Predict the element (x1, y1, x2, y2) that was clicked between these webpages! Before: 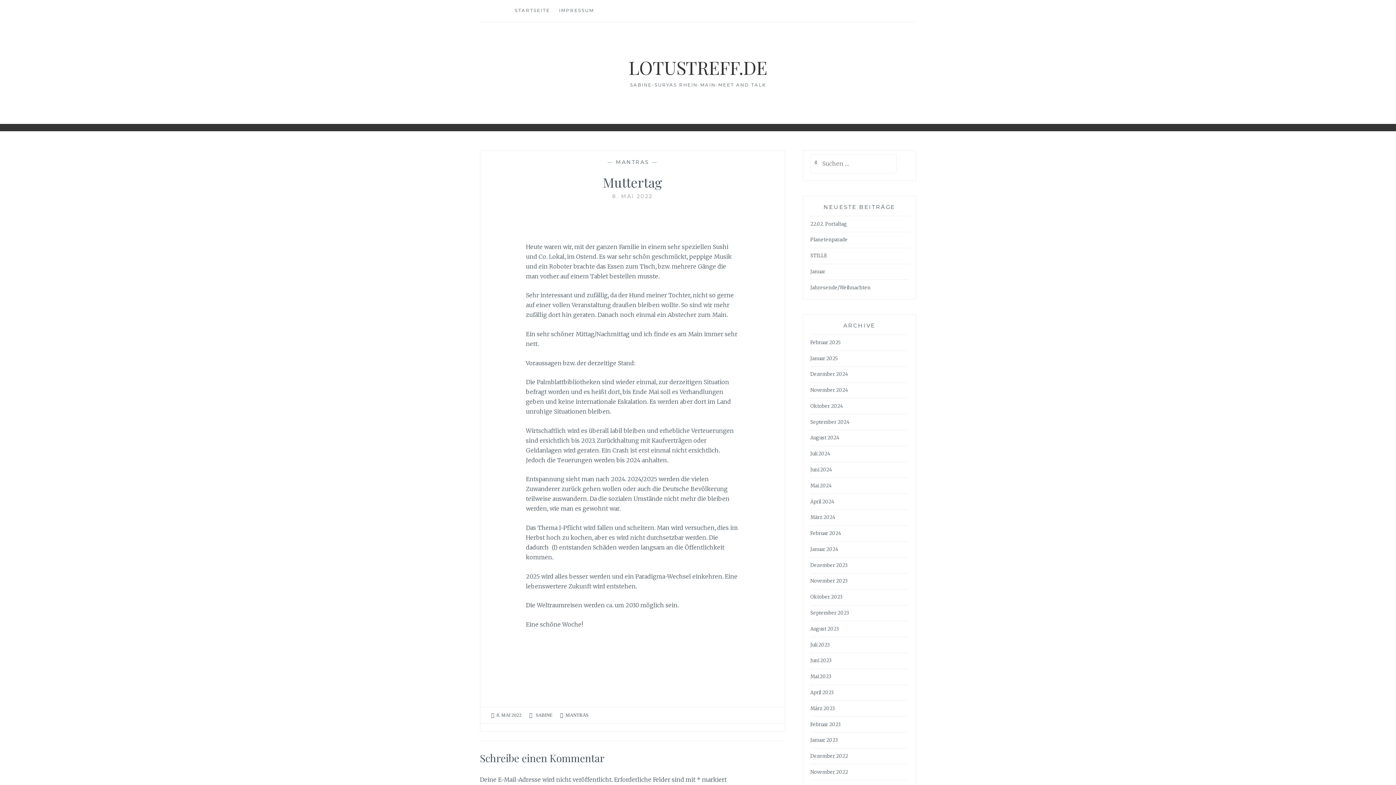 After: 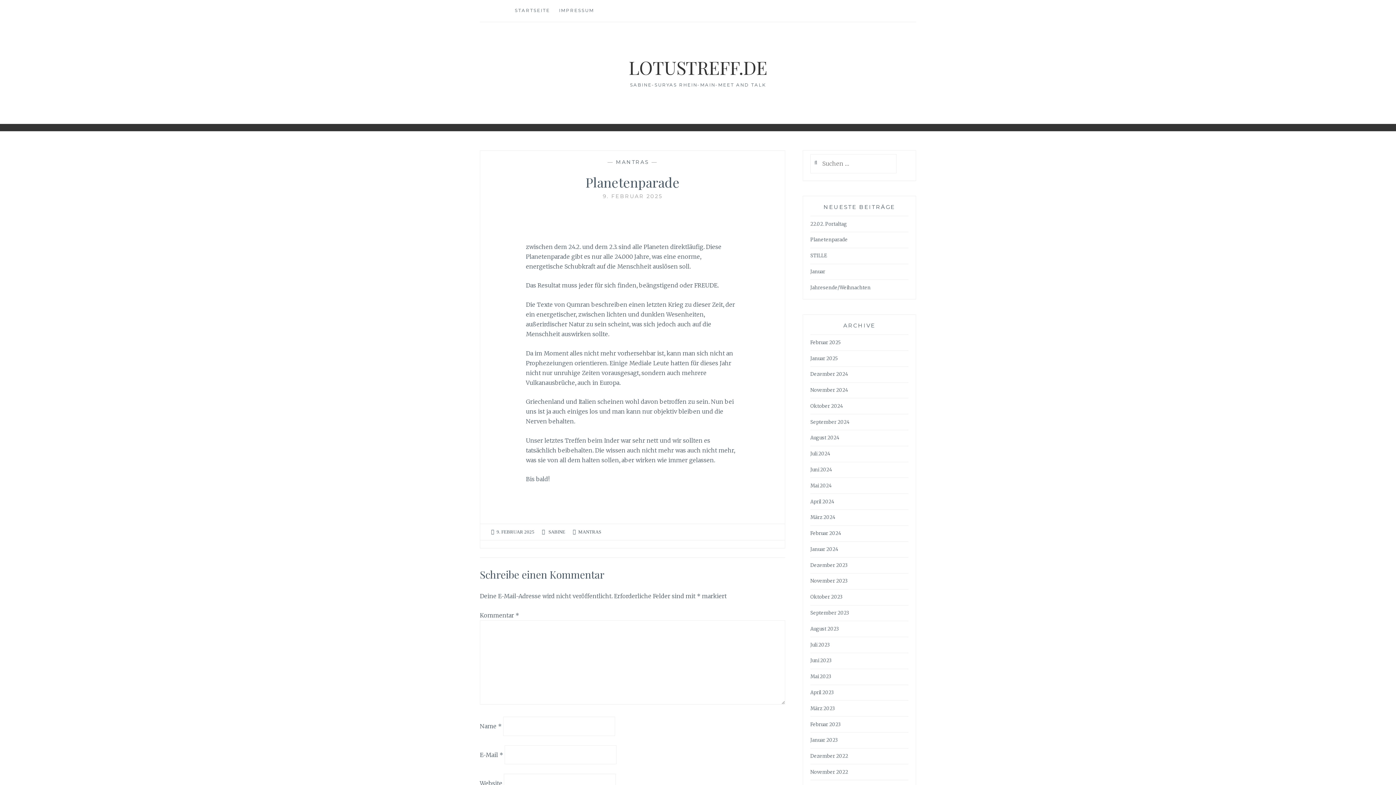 Action: label: Planetenparade bbox: (810, 236, 848, 243)